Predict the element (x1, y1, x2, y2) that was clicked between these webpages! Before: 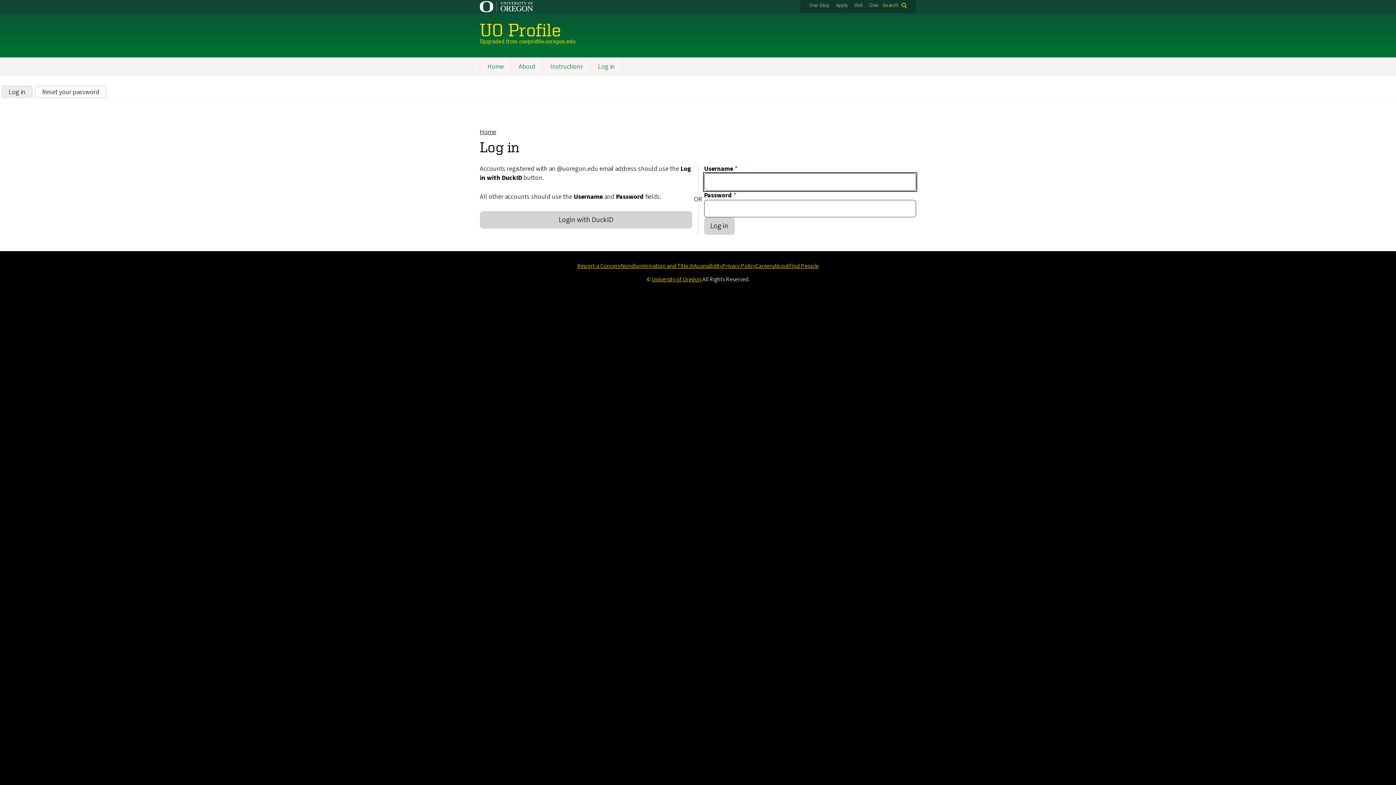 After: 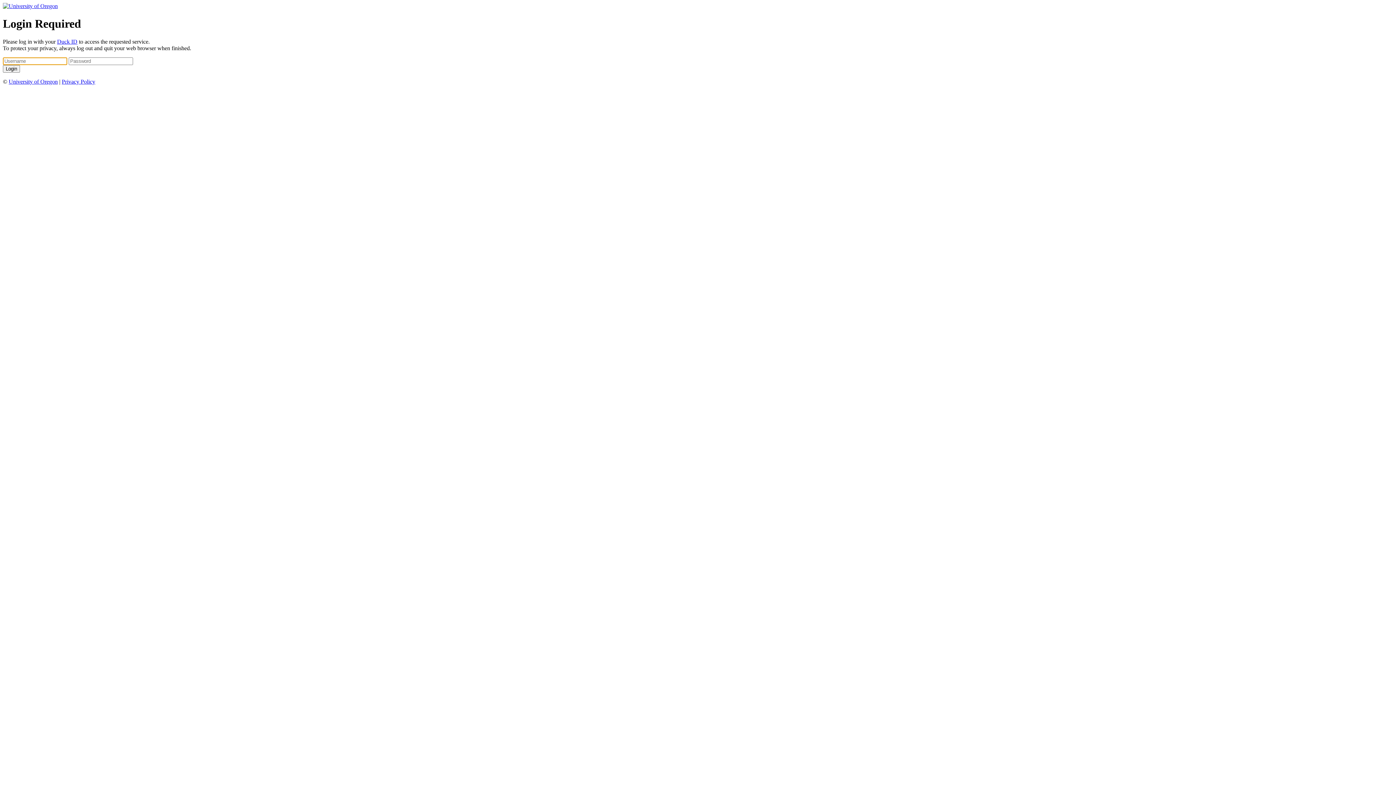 Action: bbox: (480, 211, 692, 228) label: Login with DuckID